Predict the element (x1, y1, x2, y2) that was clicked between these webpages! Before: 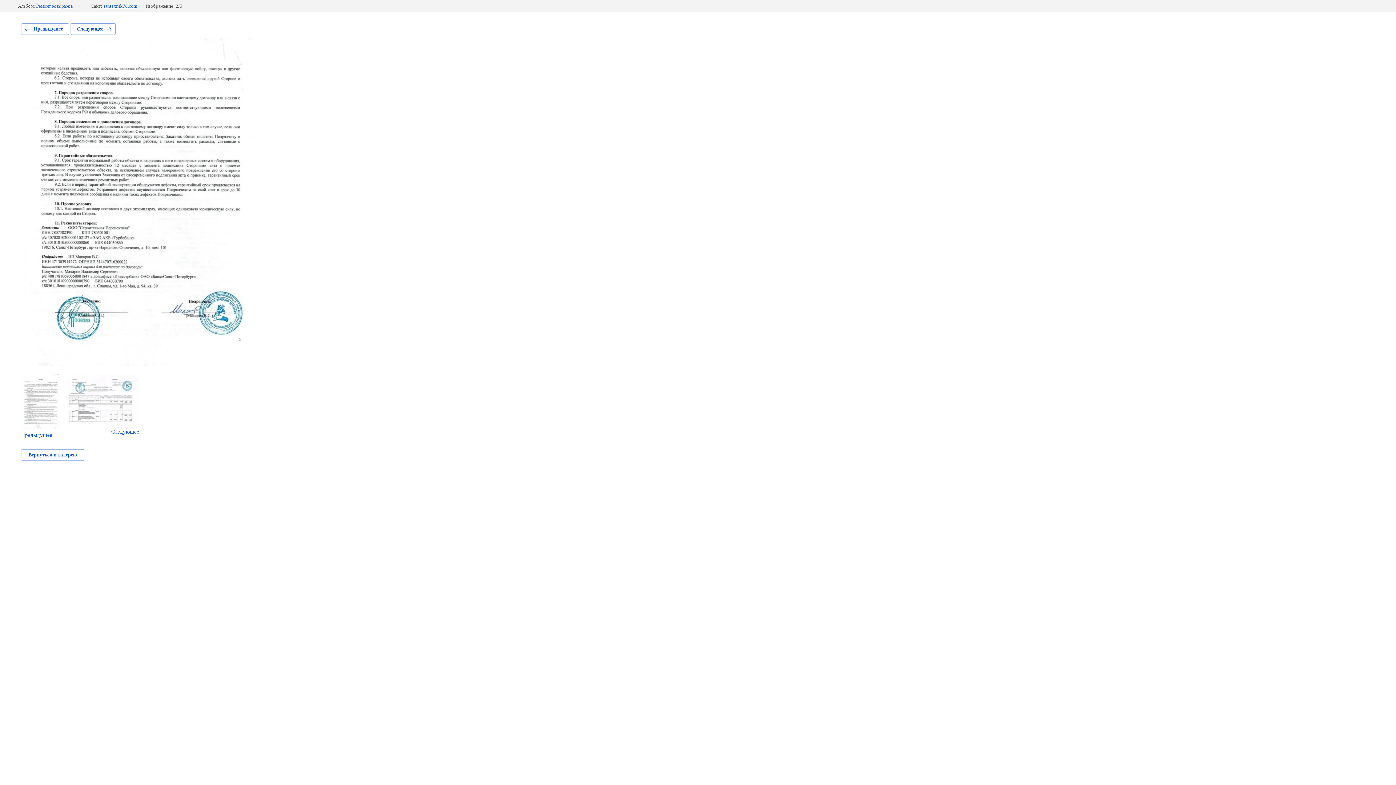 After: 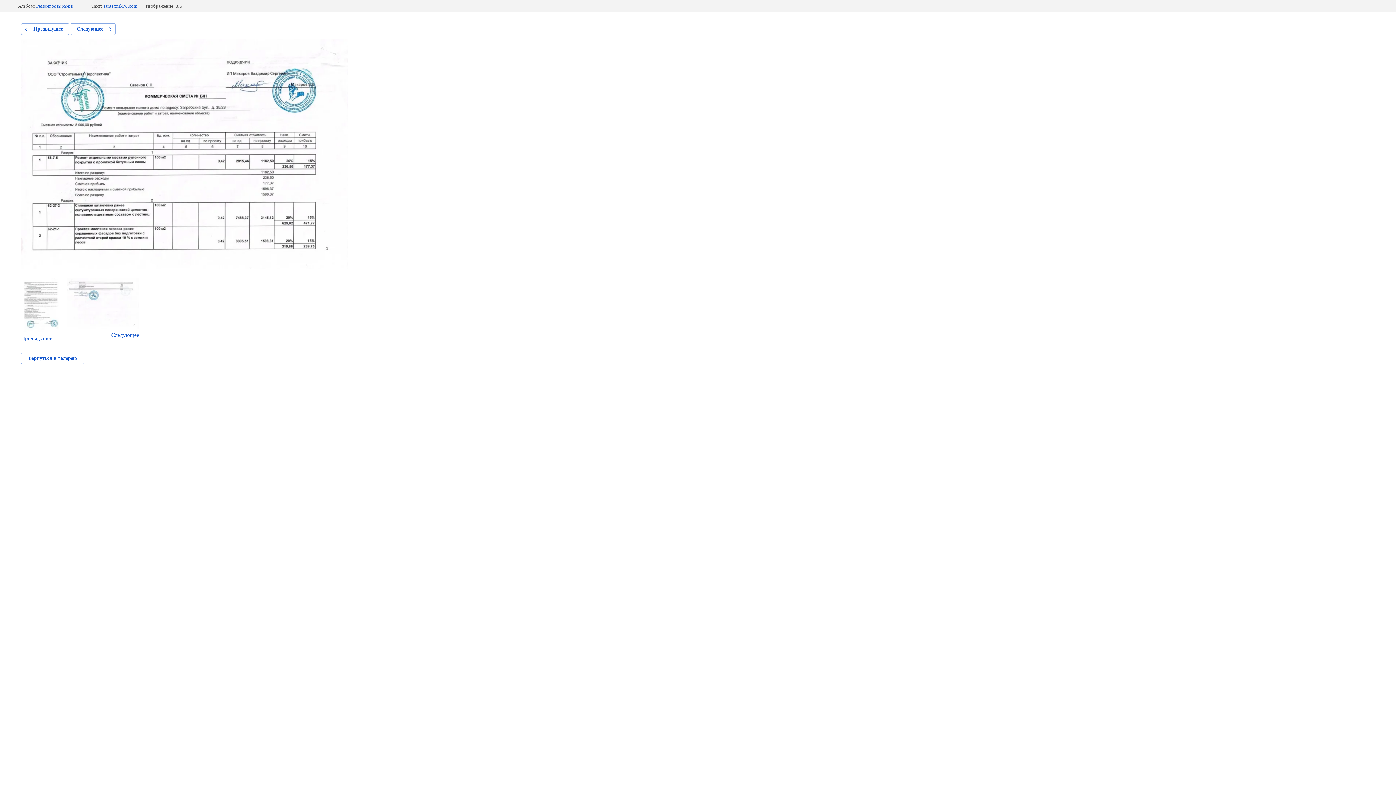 Action: bbox: (66, 374, 139, 435) label: Следующее